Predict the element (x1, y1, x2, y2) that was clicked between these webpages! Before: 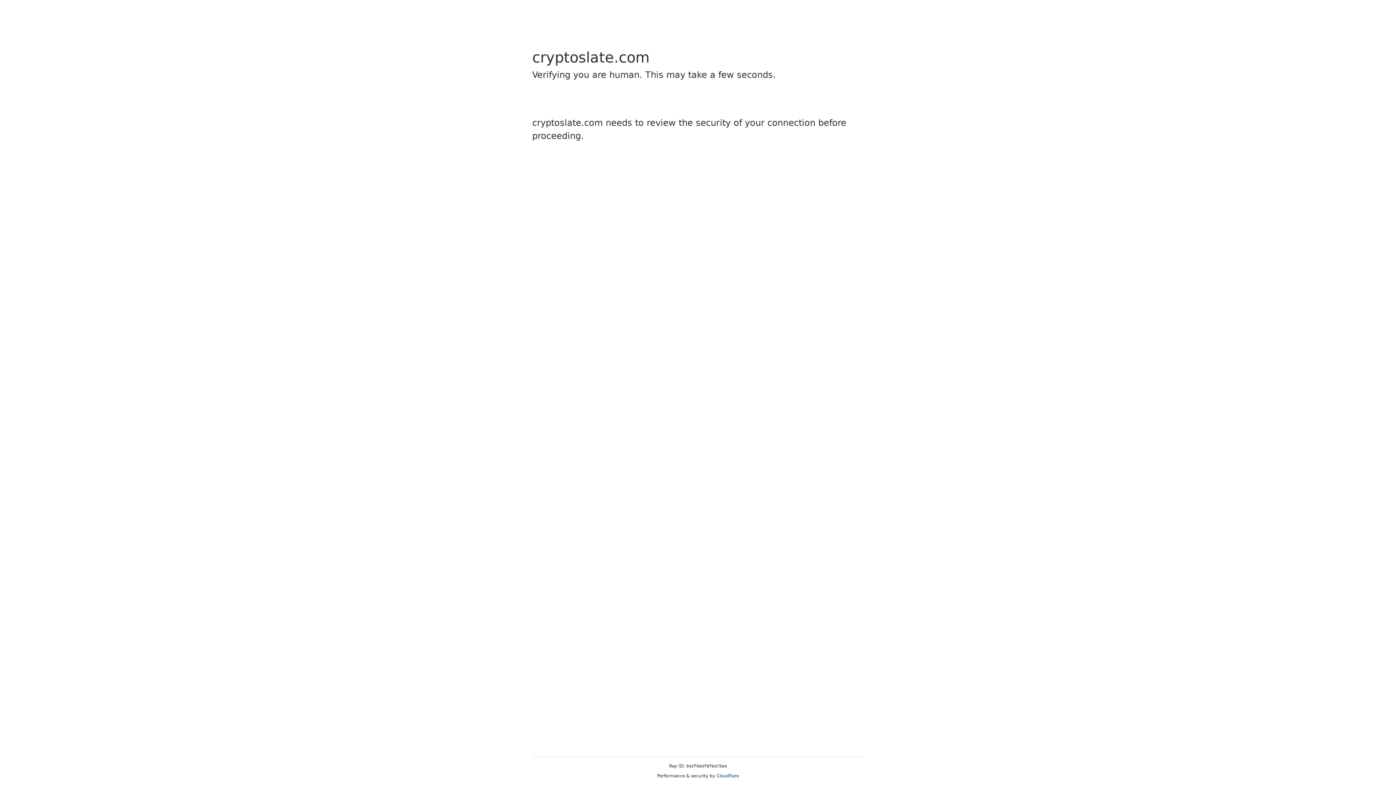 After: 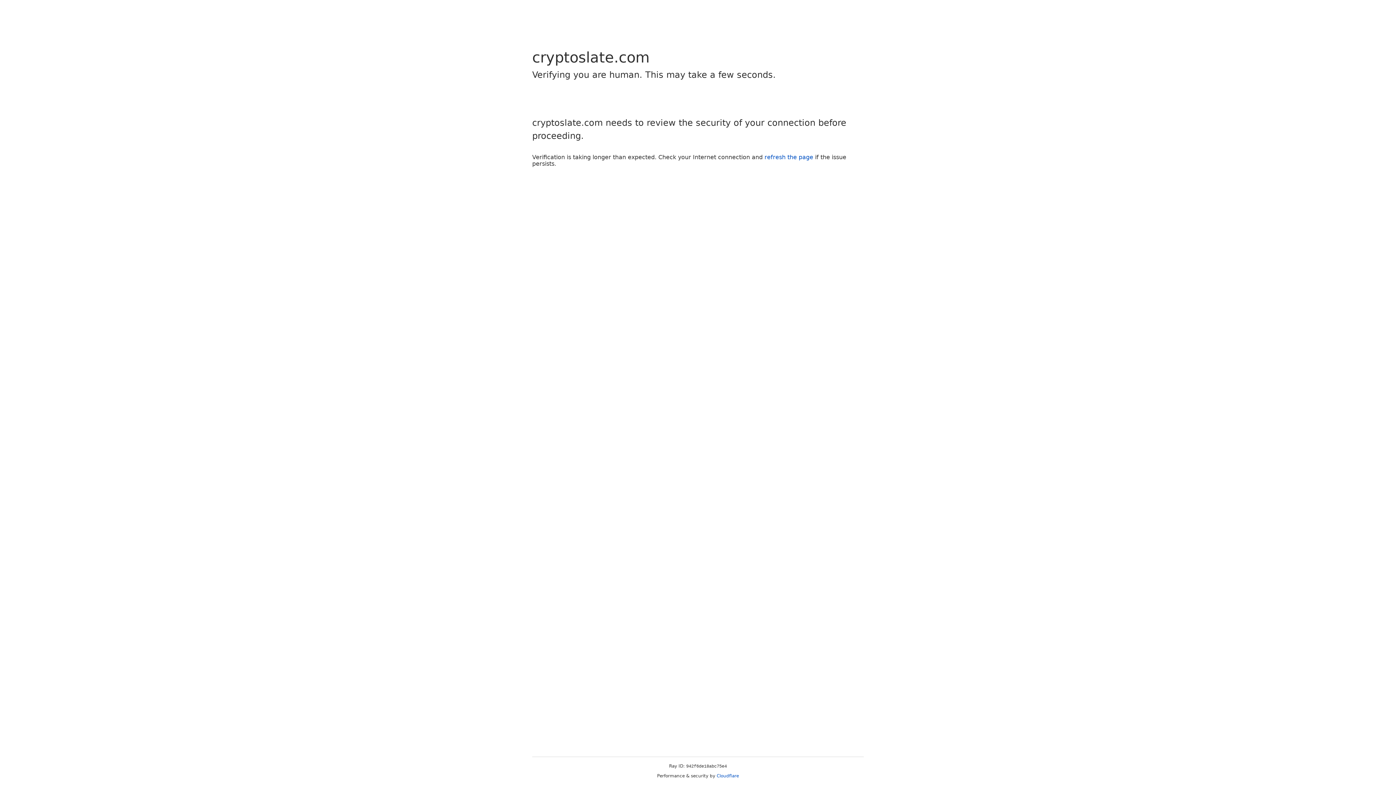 Action: bbox: (716, 773, 739, 778) label: Cloudflare